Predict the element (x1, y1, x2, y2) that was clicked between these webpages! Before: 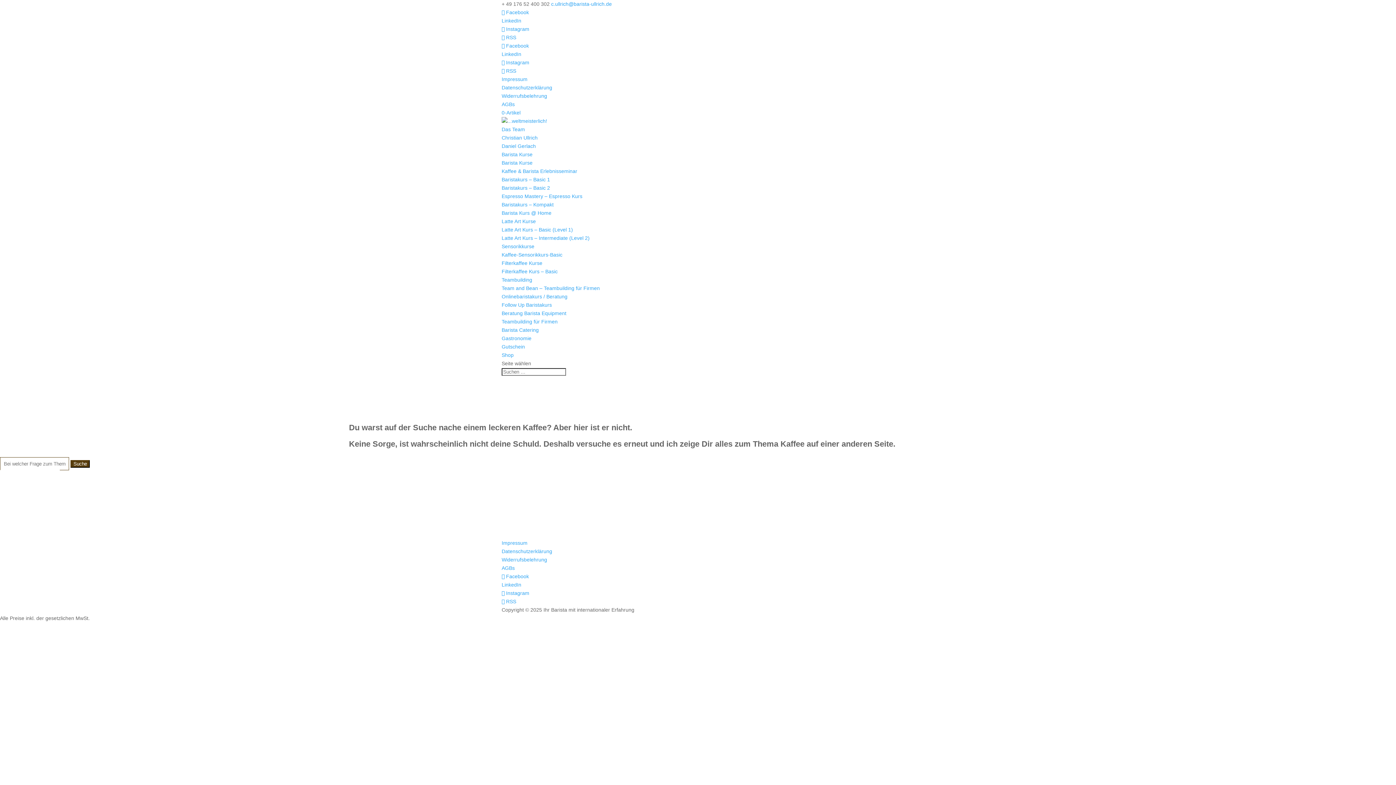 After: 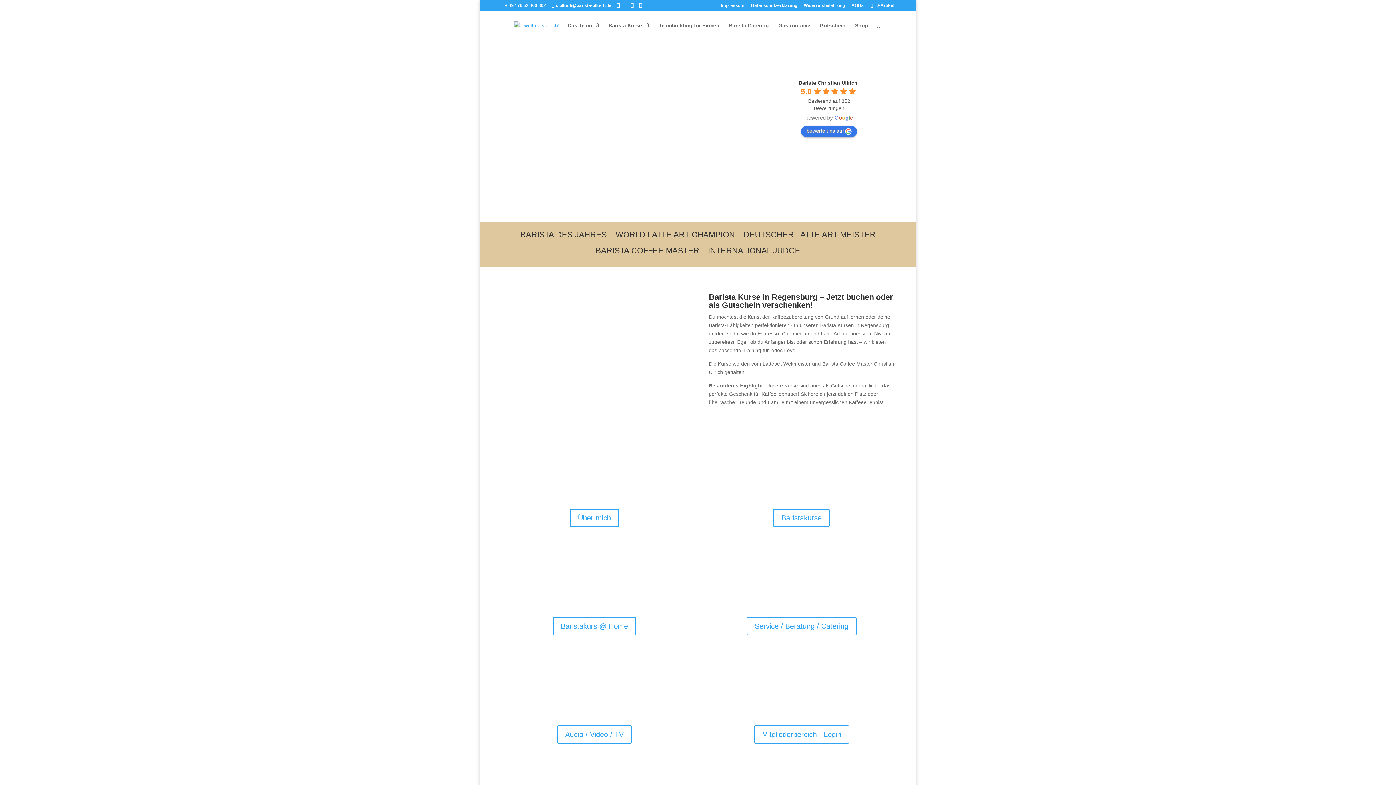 Action: bbox: (501, 118, 547, 124)